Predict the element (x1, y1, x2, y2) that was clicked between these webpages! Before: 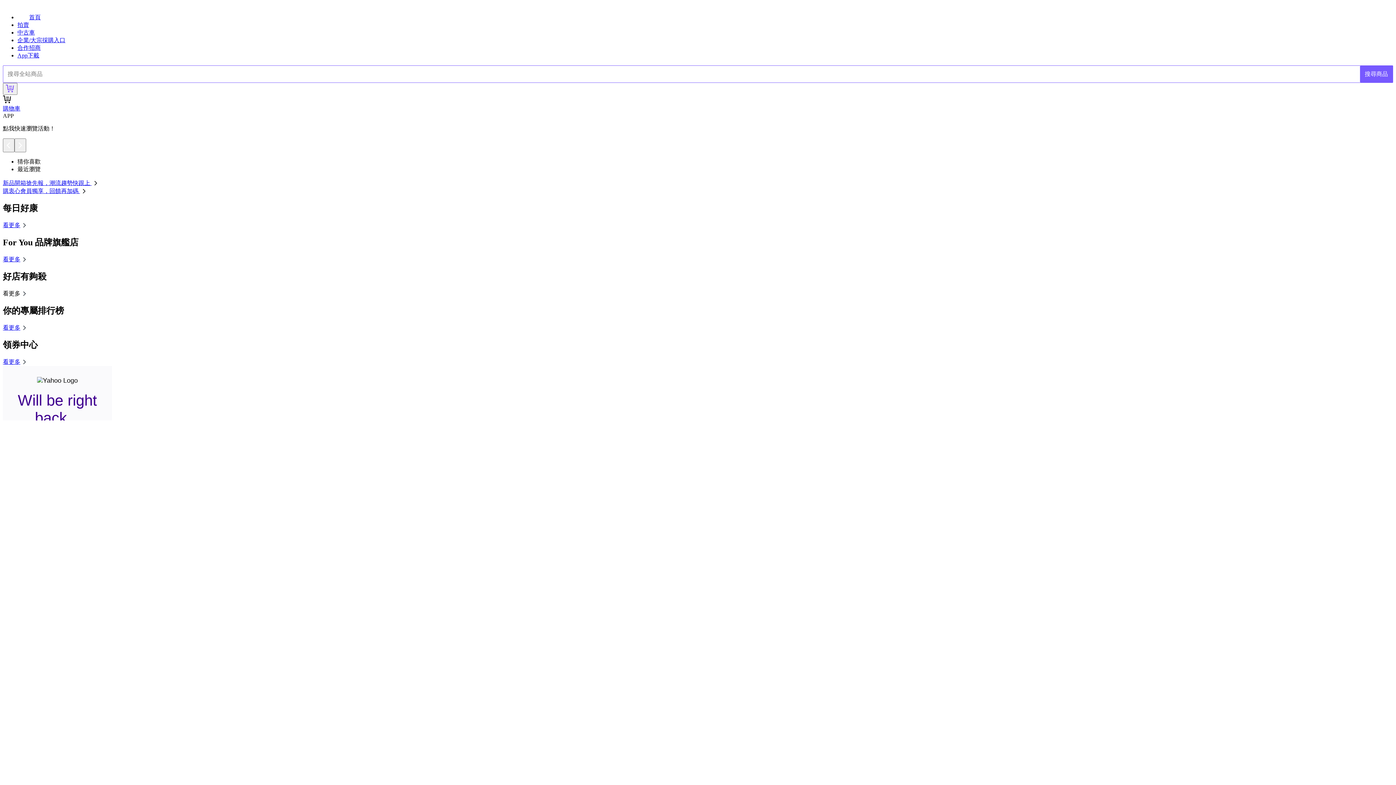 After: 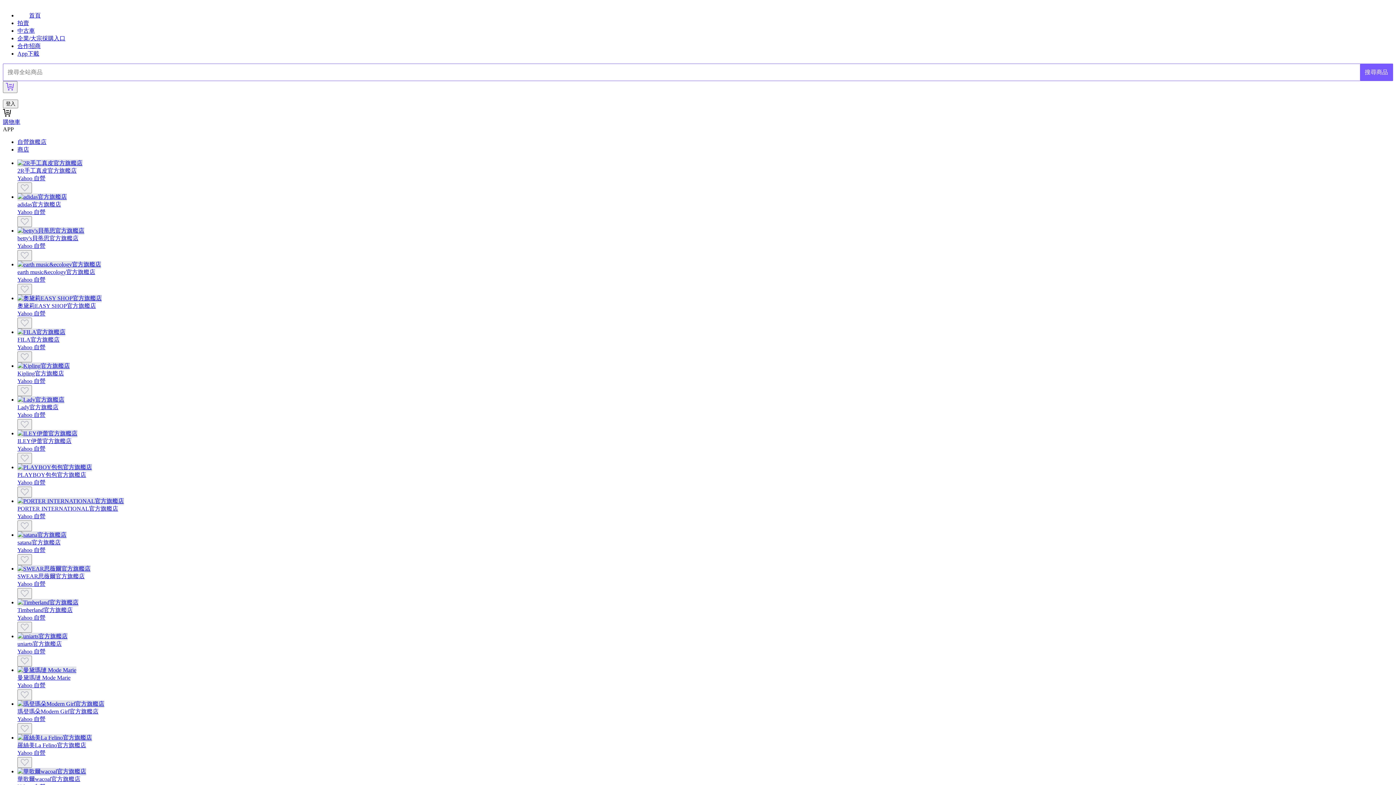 Action: label: 看更多 bbox: (2, 256, 28, 262)